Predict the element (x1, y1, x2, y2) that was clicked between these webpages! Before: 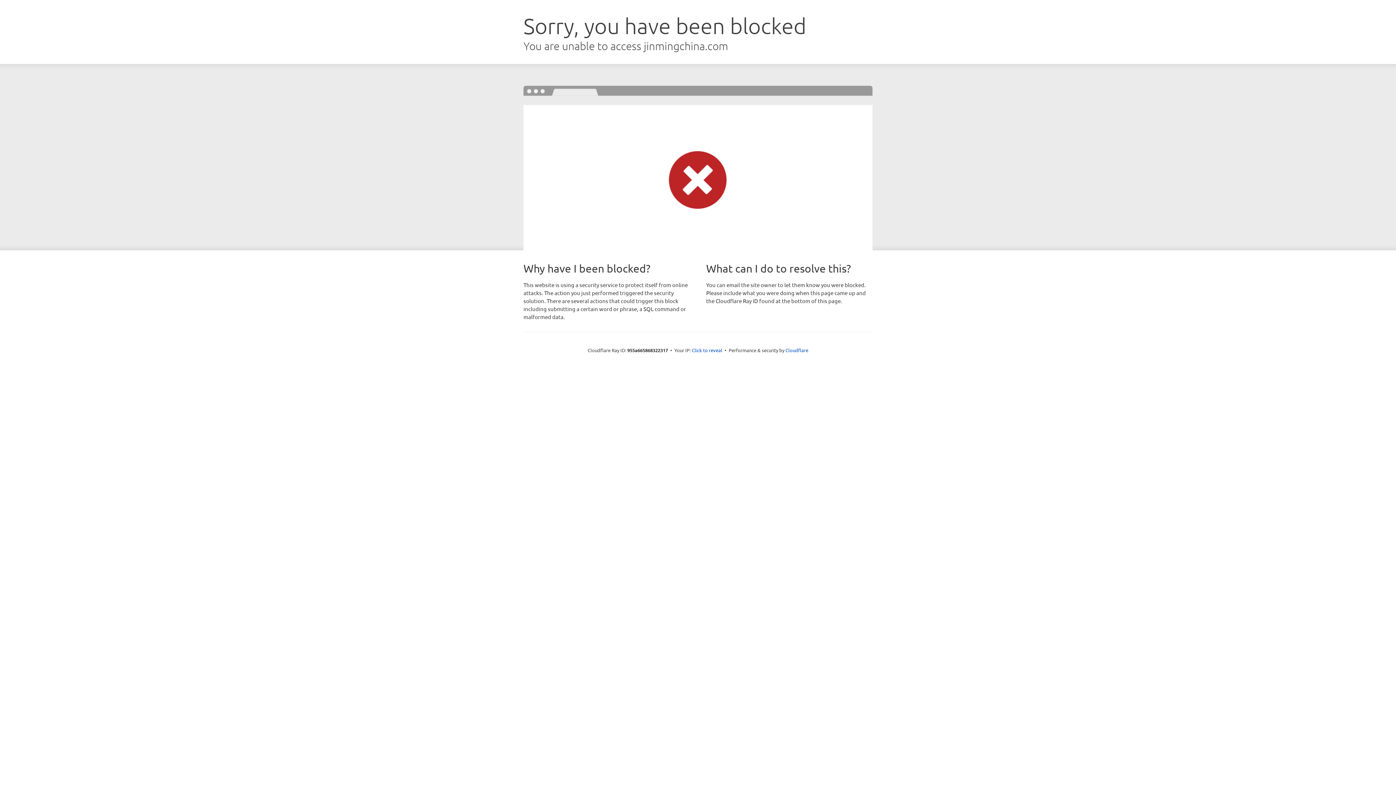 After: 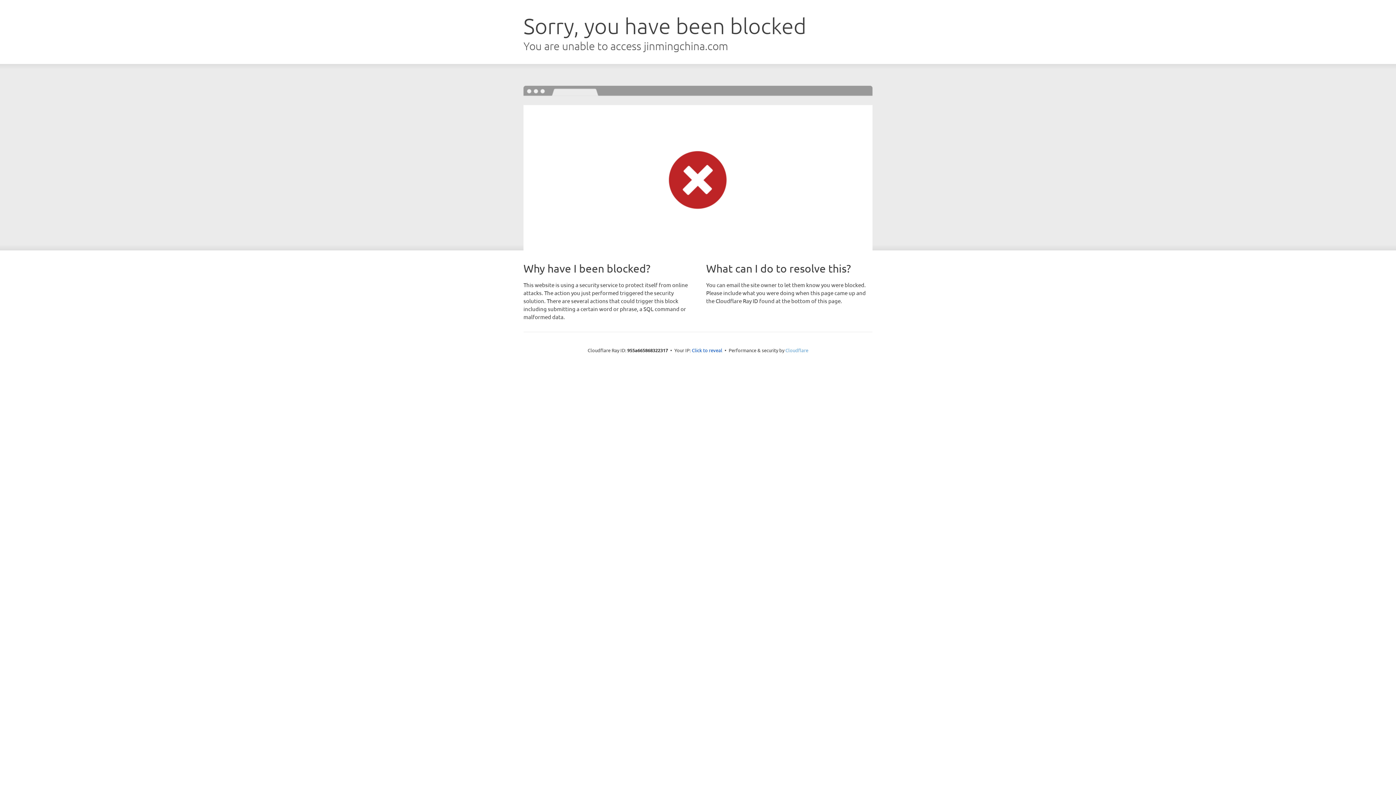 Action: label: Cloudflare bbox: (785, 347, 808, 353)